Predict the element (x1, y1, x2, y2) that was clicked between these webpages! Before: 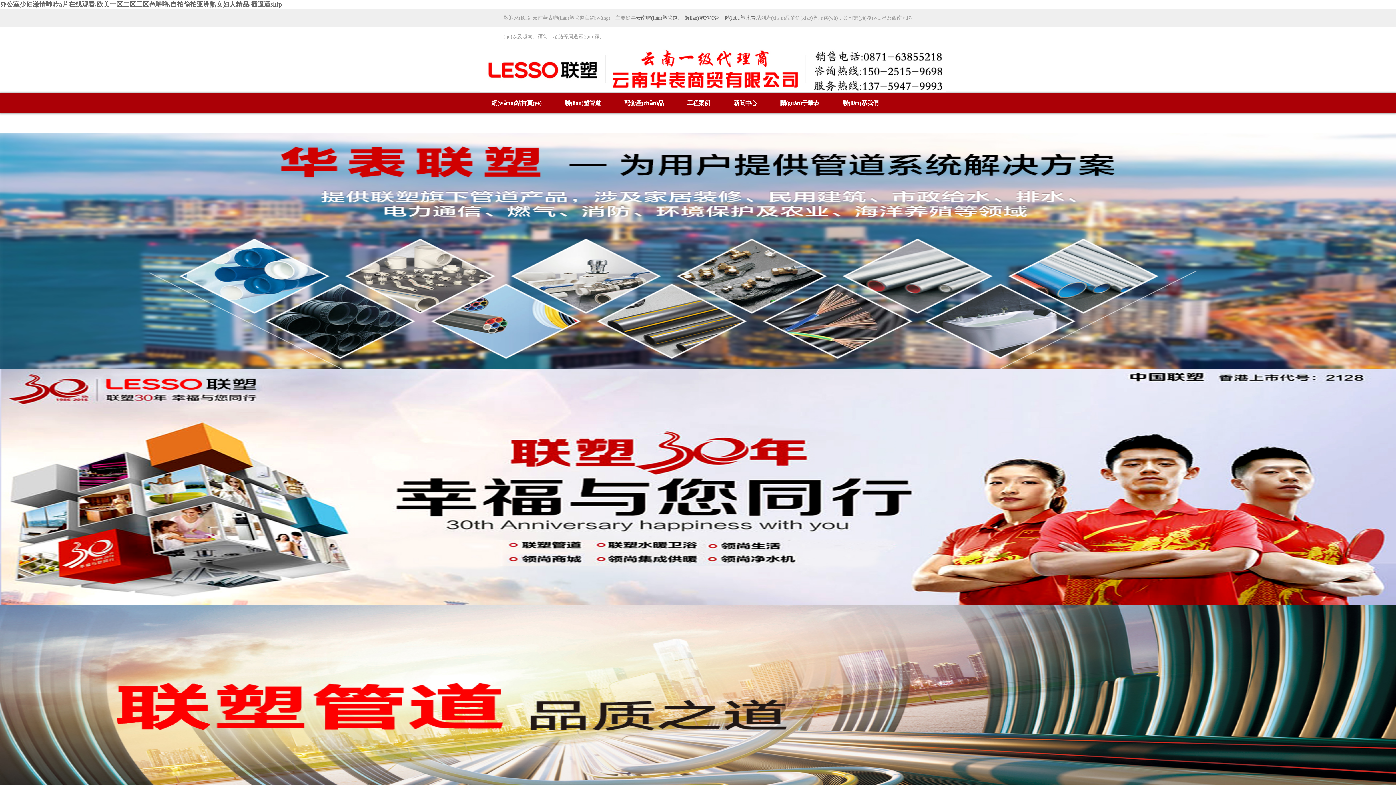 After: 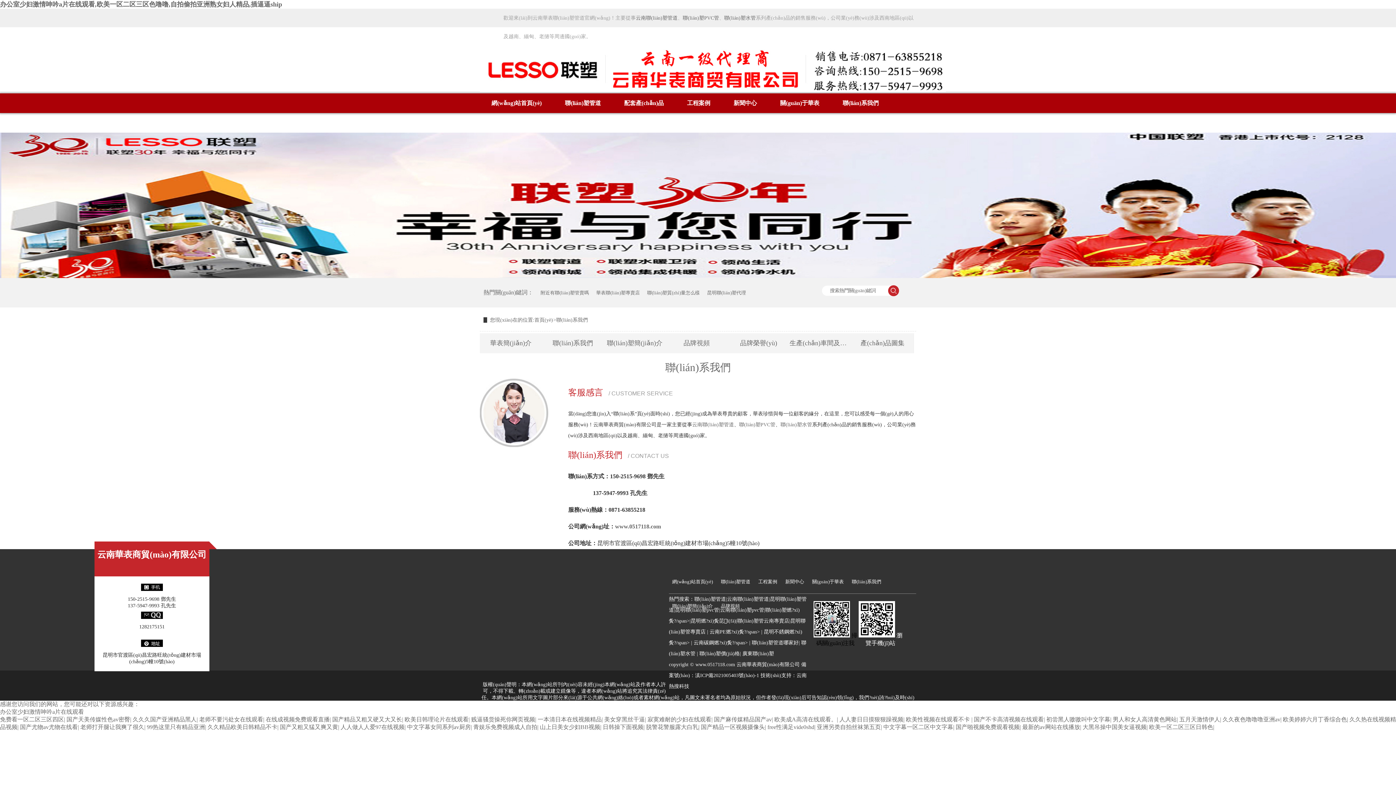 Action: bbox: (831, 93, 890, 113) label: 聯(lián)系我們